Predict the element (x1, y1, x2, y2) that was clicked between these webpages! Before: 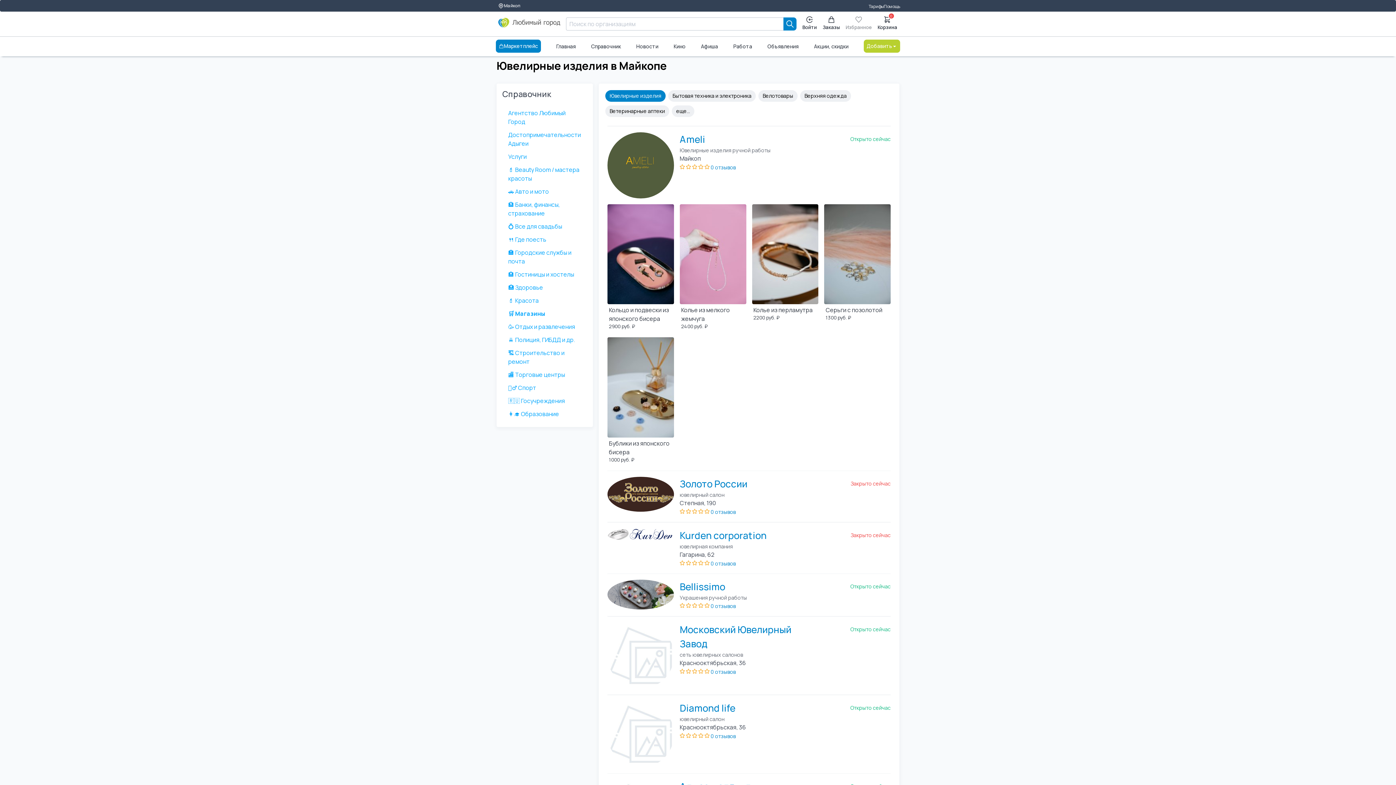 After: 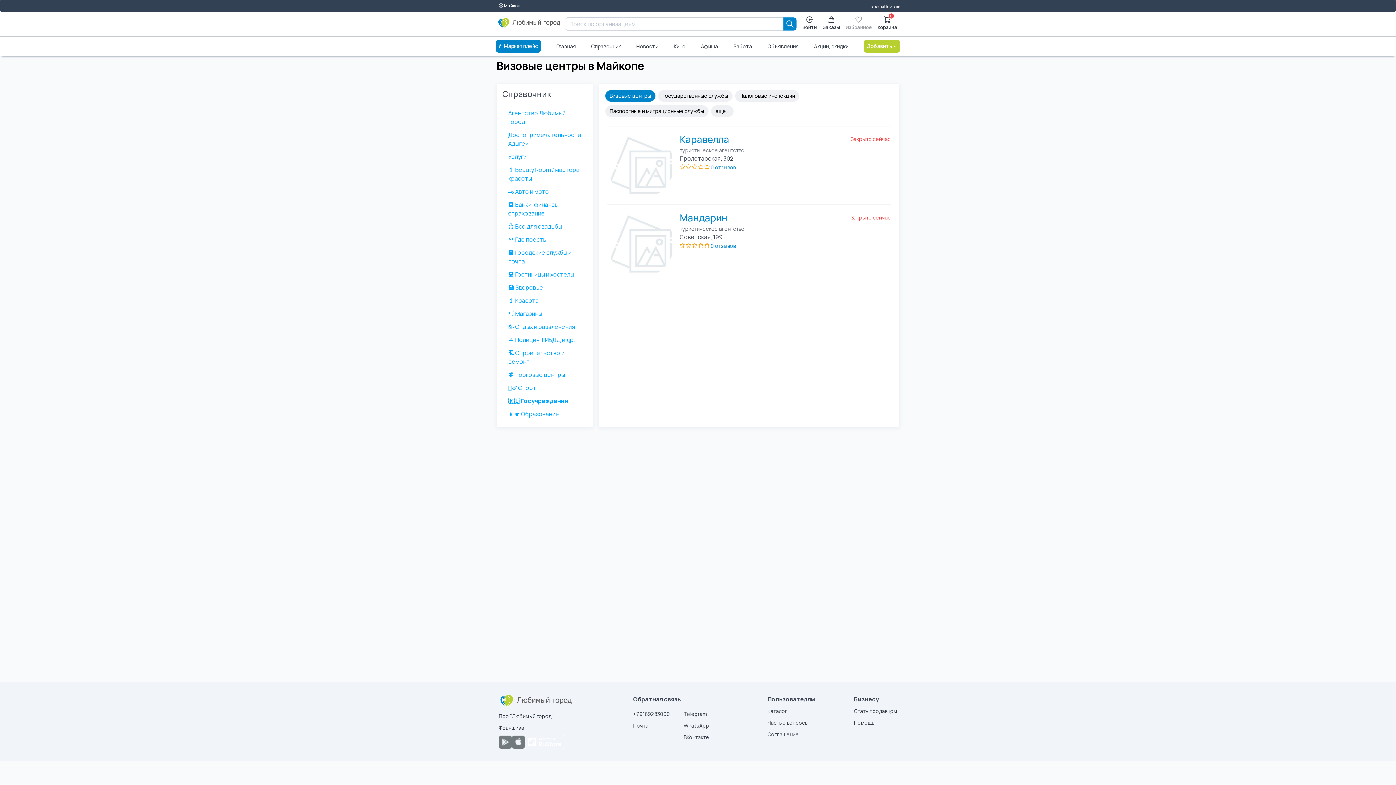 Action: label: 🇷🇺 Госучреждения bbox: (505, 395, 584, 406)